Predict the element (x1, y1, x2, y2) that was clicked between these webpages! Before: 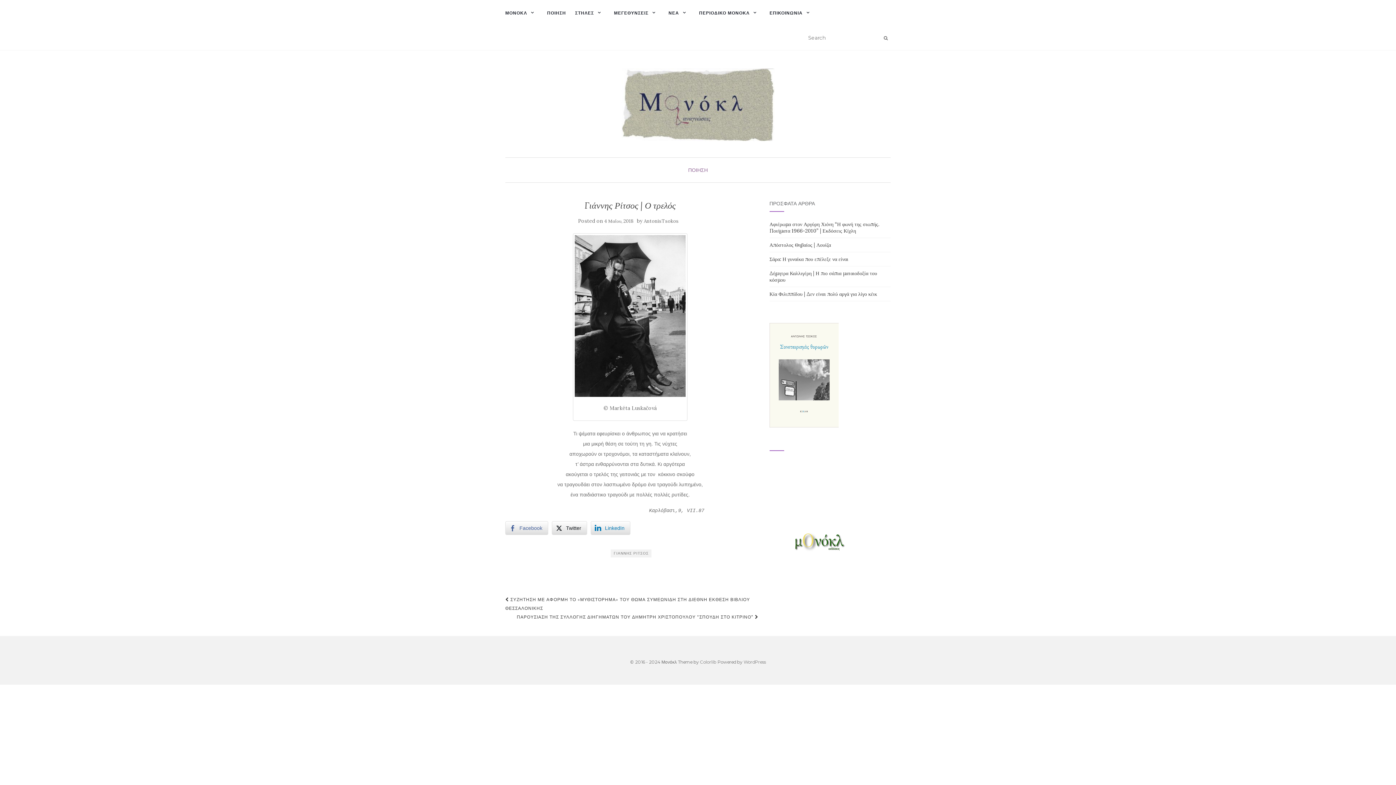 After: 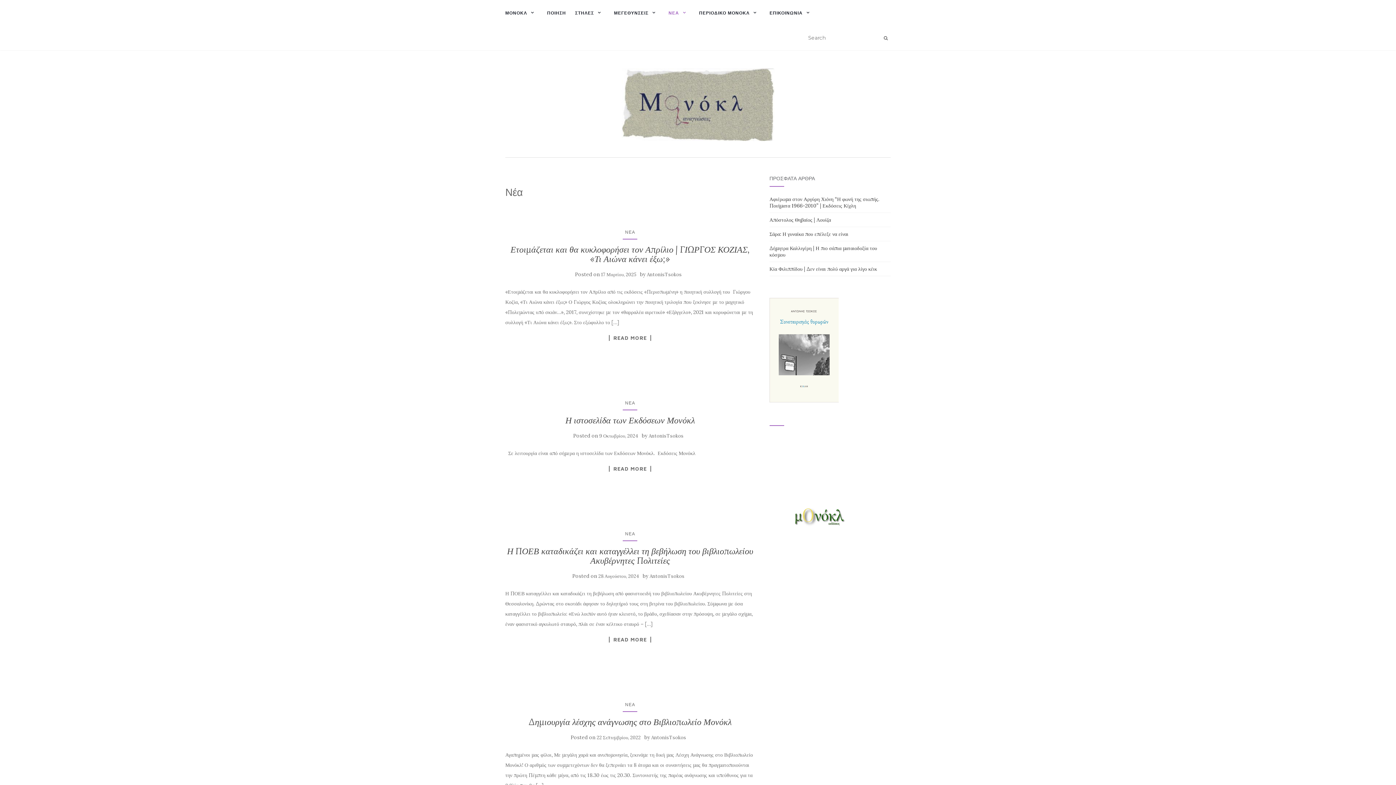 Action: bbox: (668, 0, 690, 25) label: ΝΕΑ